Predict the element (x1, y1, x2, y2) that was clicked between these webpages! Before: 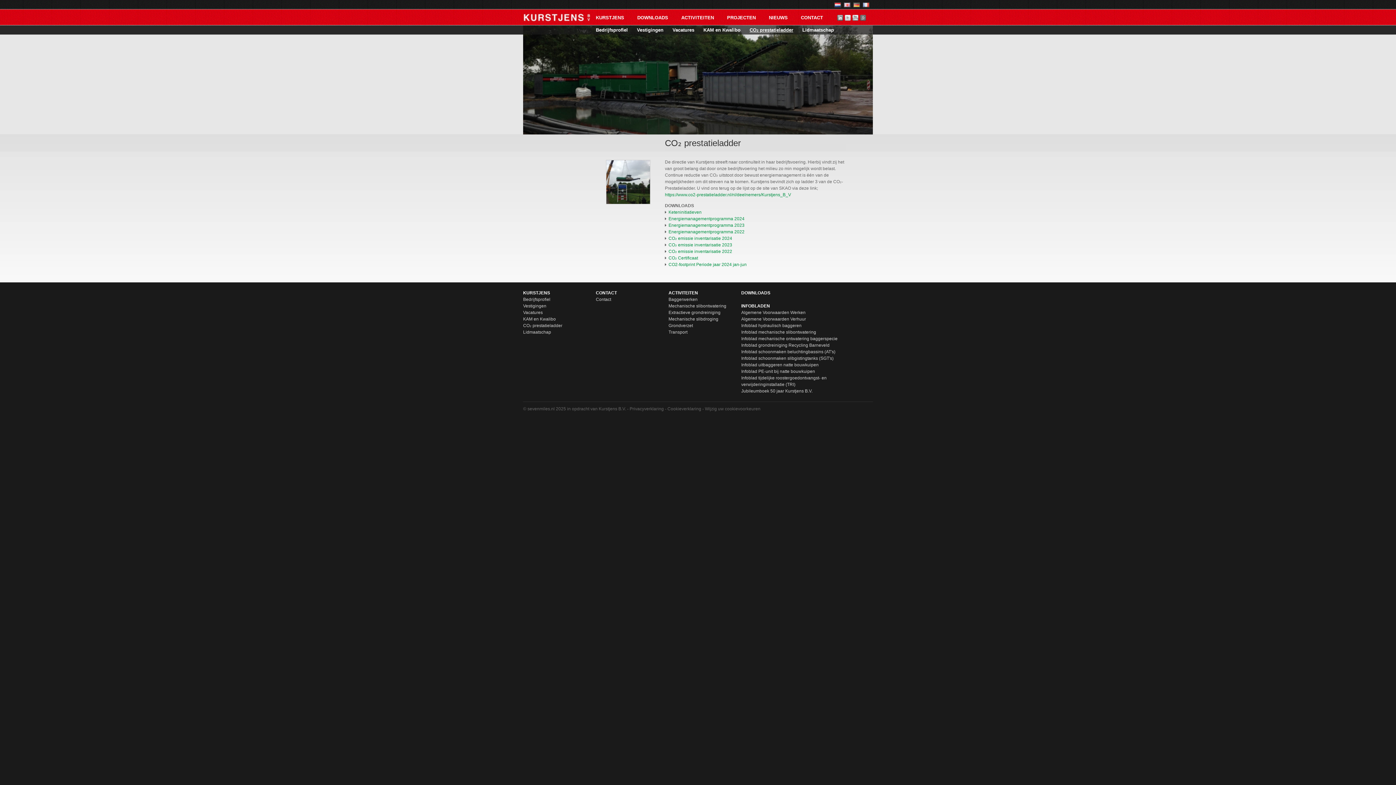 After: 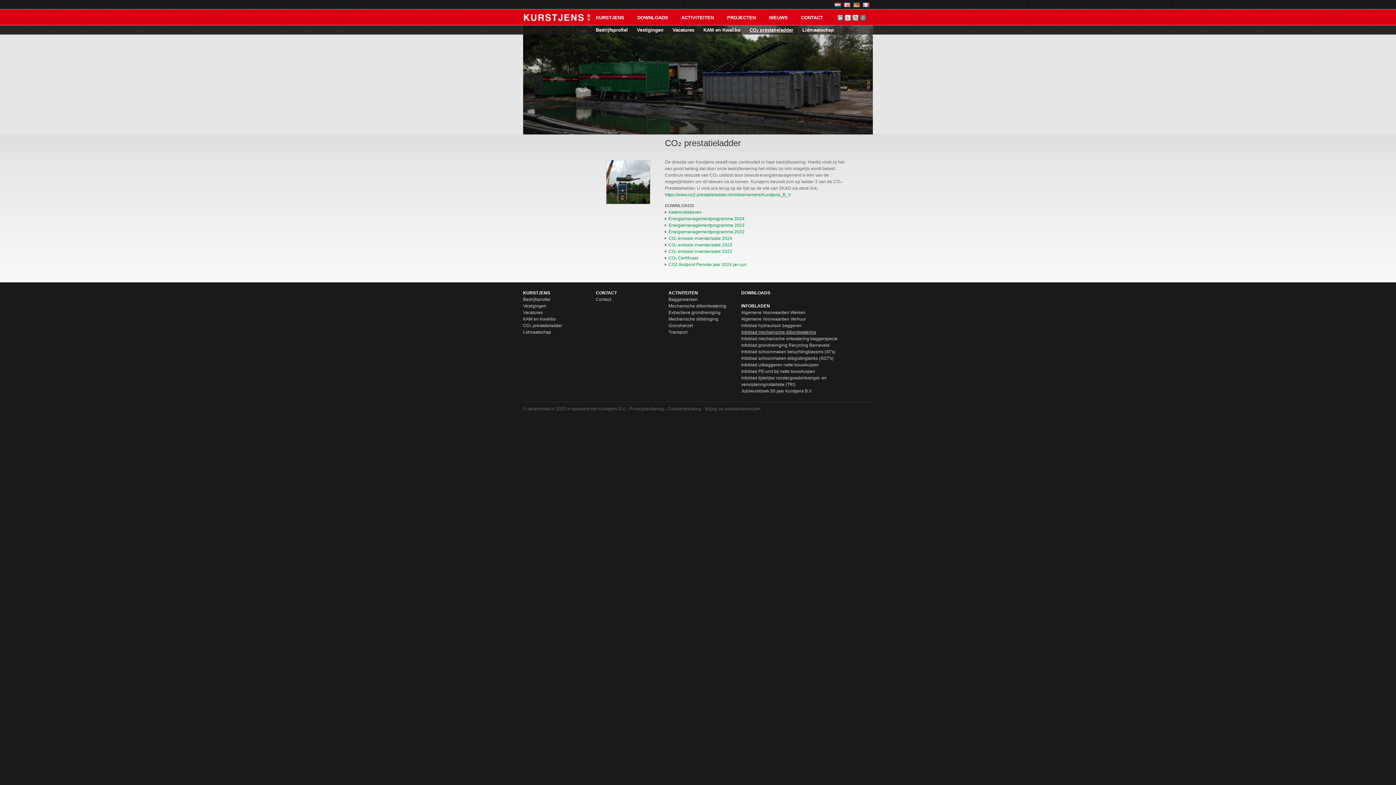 Action: bbox: (741, 329, 850, 335) label: Infoblad mechanische slibontwatering